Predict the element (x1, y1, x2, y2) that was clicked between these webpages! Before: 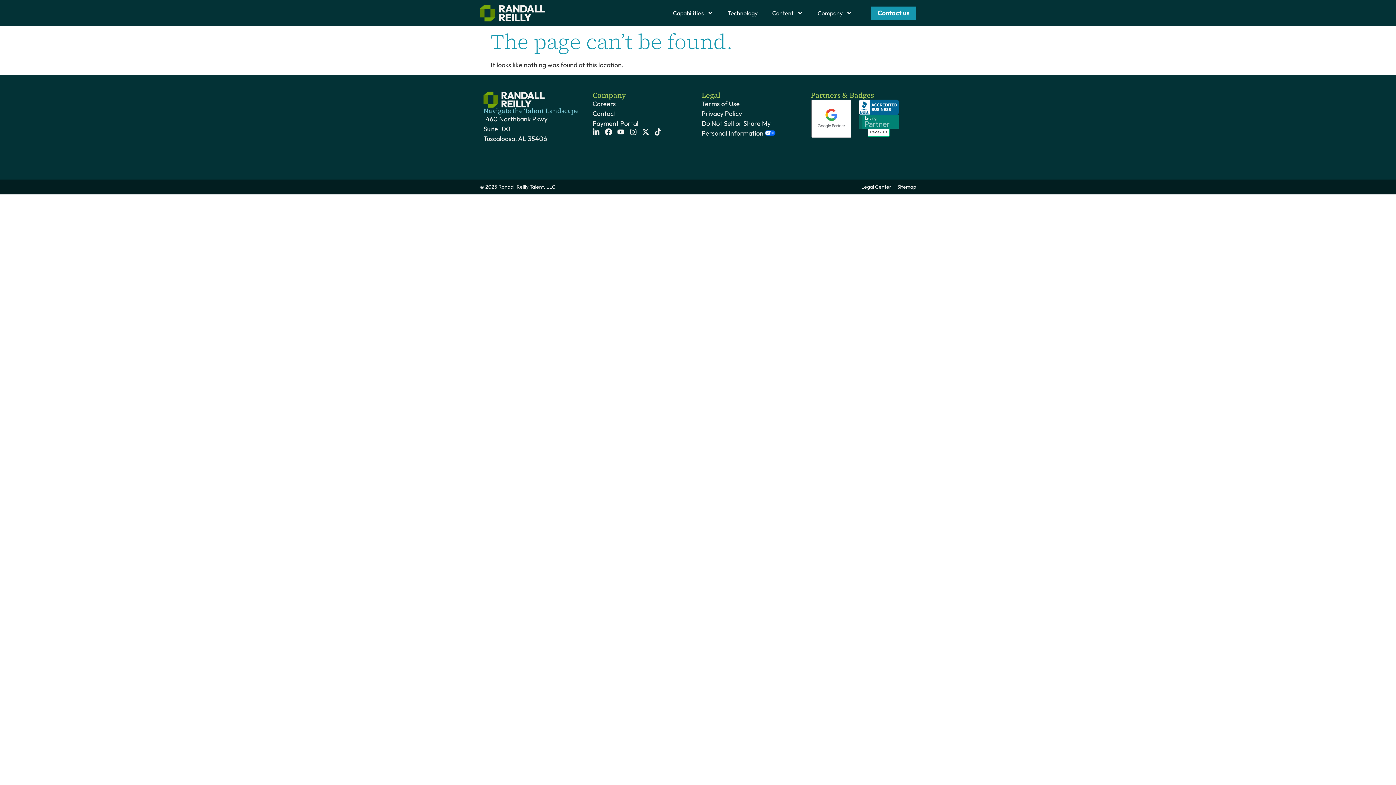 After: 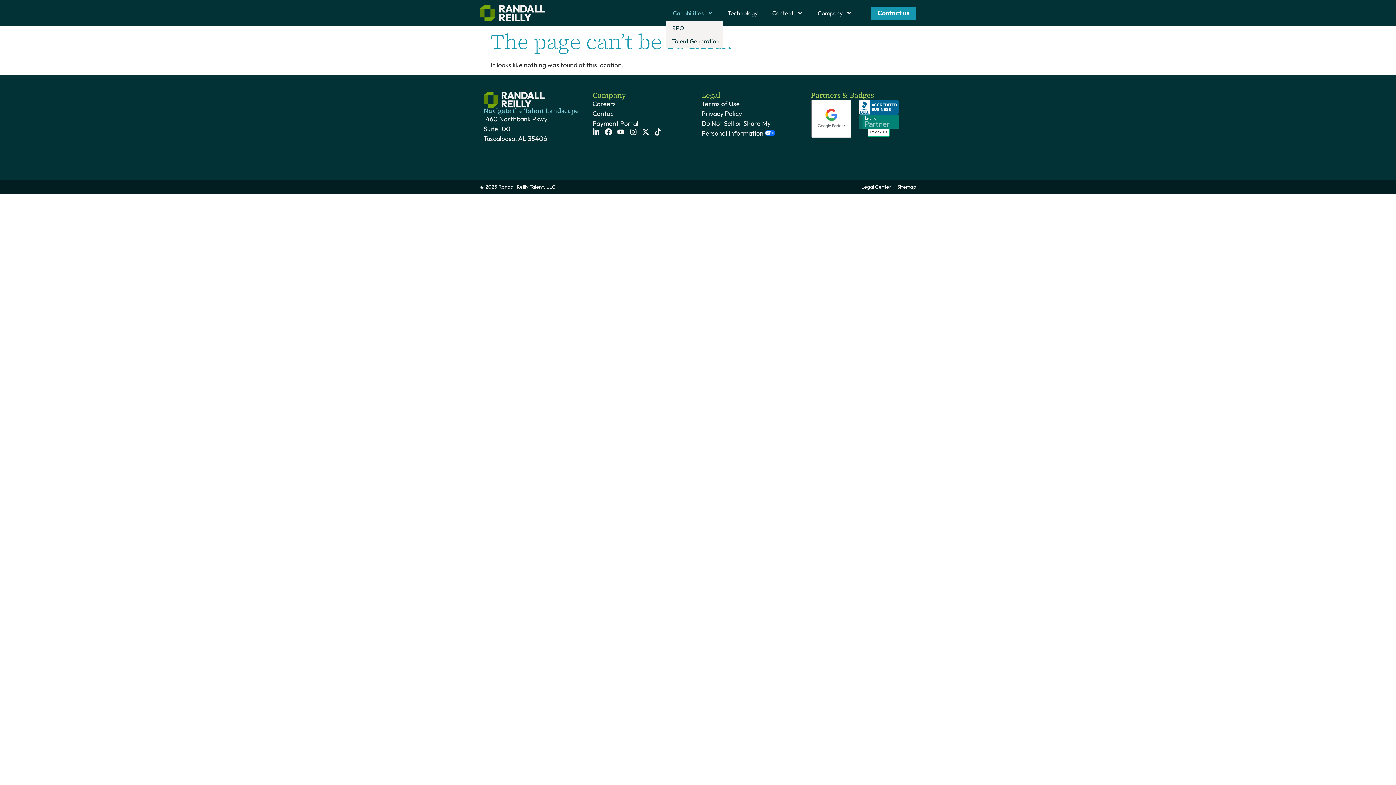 Action: label: Capabilities bbox: (665, 4, 720, 21)